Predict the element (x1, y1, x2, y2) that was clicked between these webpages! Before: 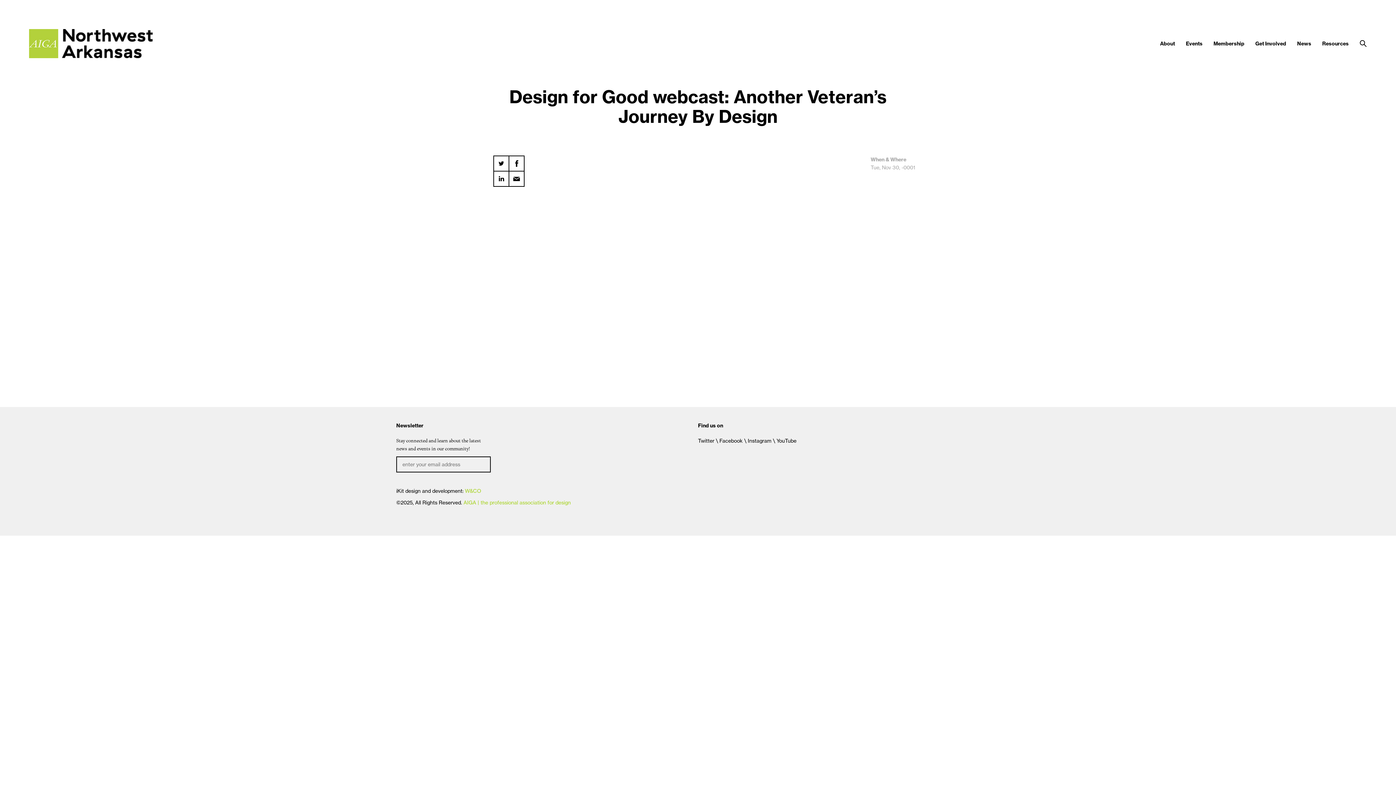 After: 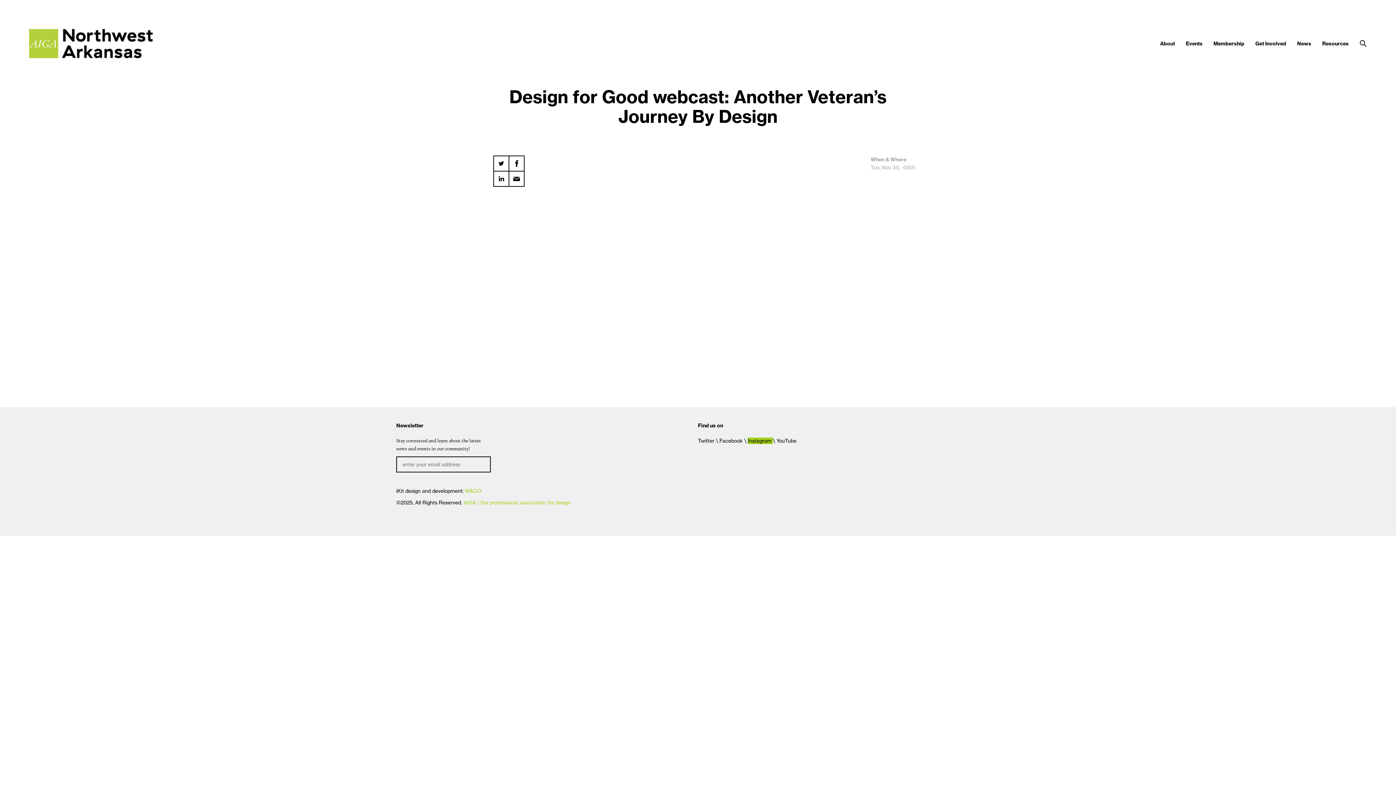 Action: bbox: (748, 437, 773, 444) label: Instagram 